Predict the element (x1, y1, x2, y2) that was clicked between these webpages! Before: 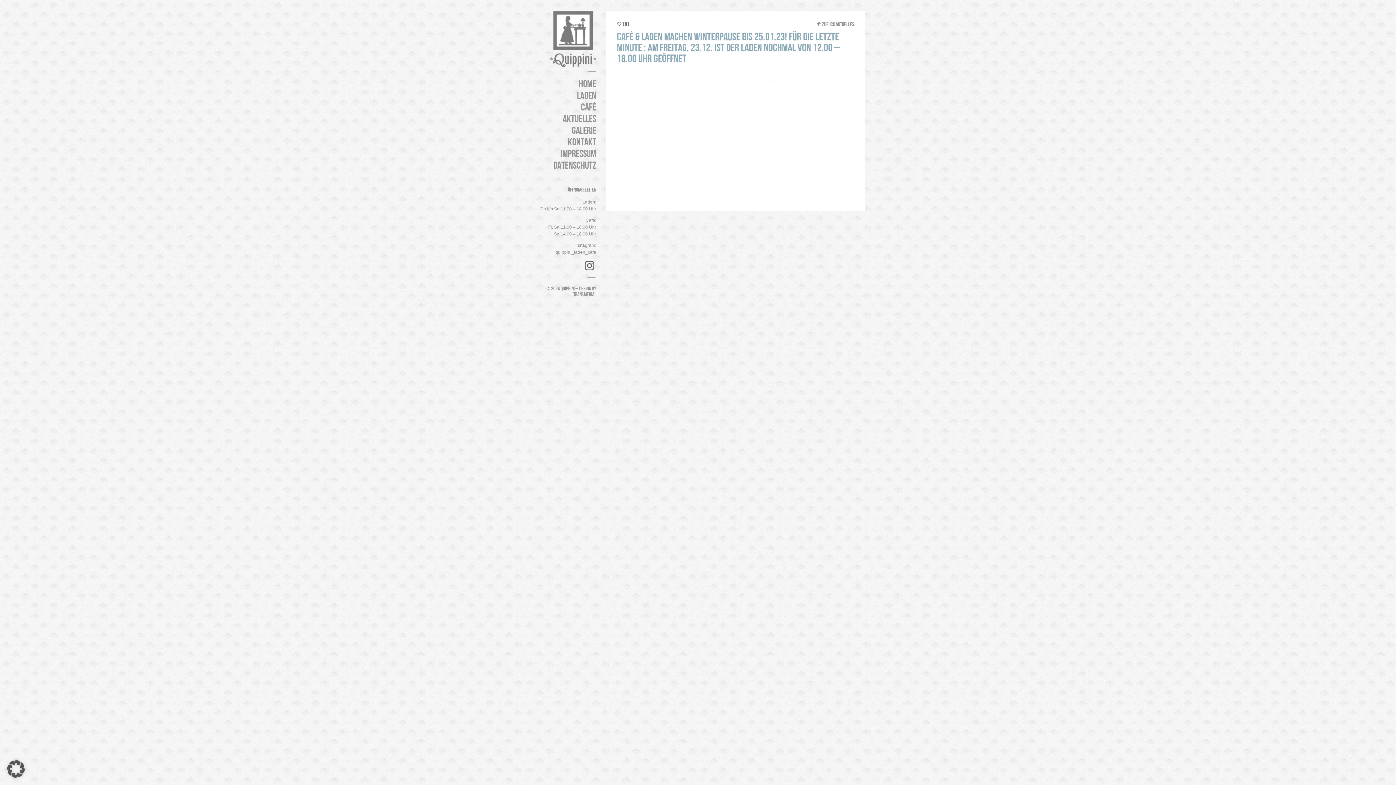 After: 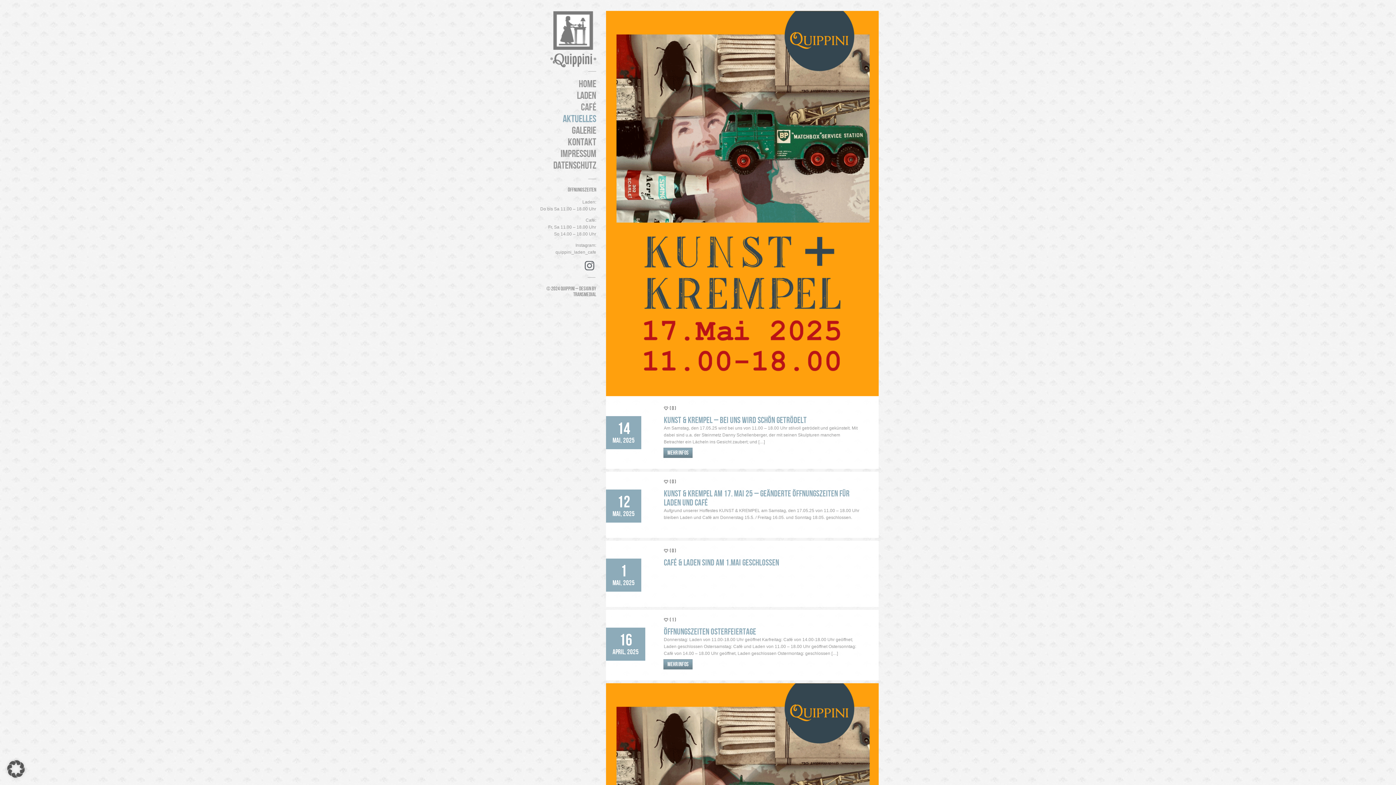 Action: label: AKTUELLES bbox: (546, 113, 596, 125)